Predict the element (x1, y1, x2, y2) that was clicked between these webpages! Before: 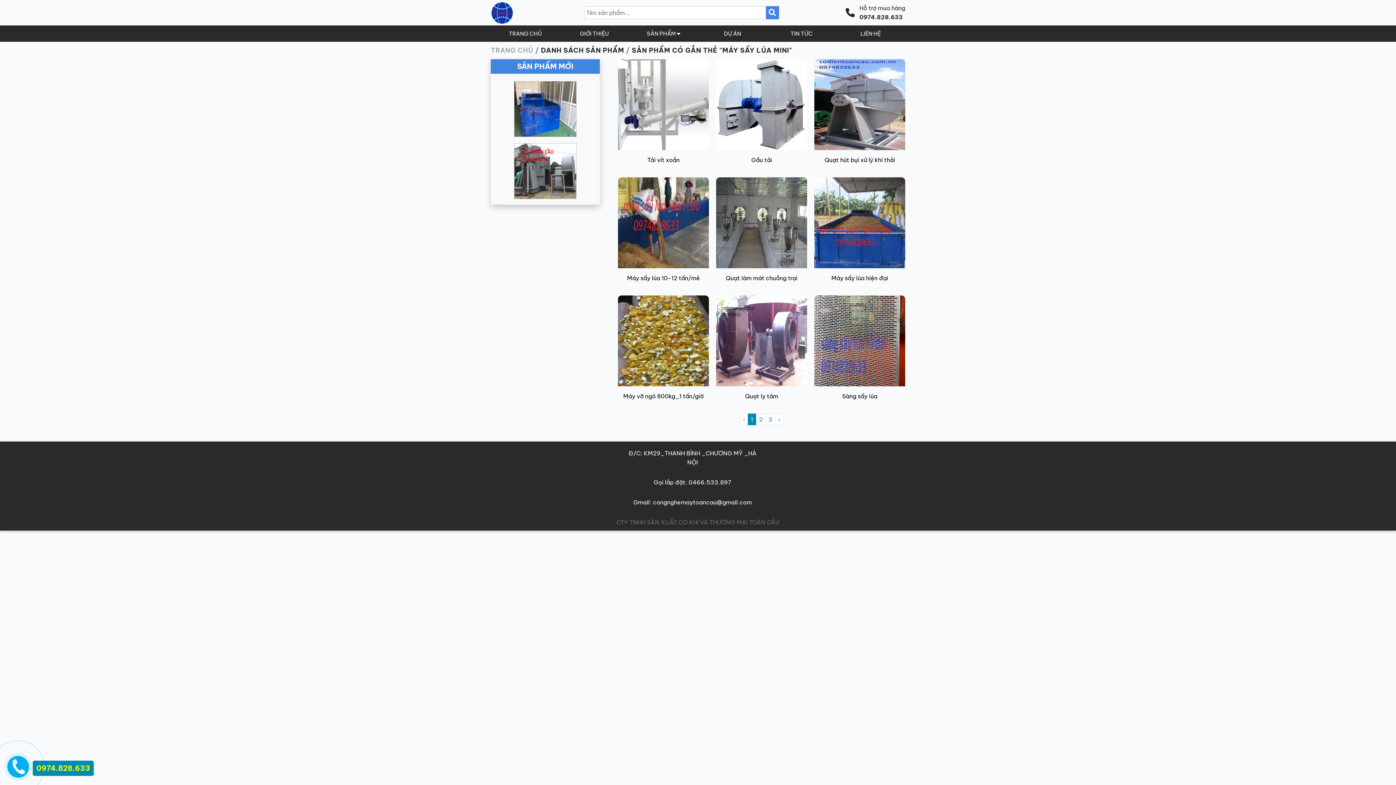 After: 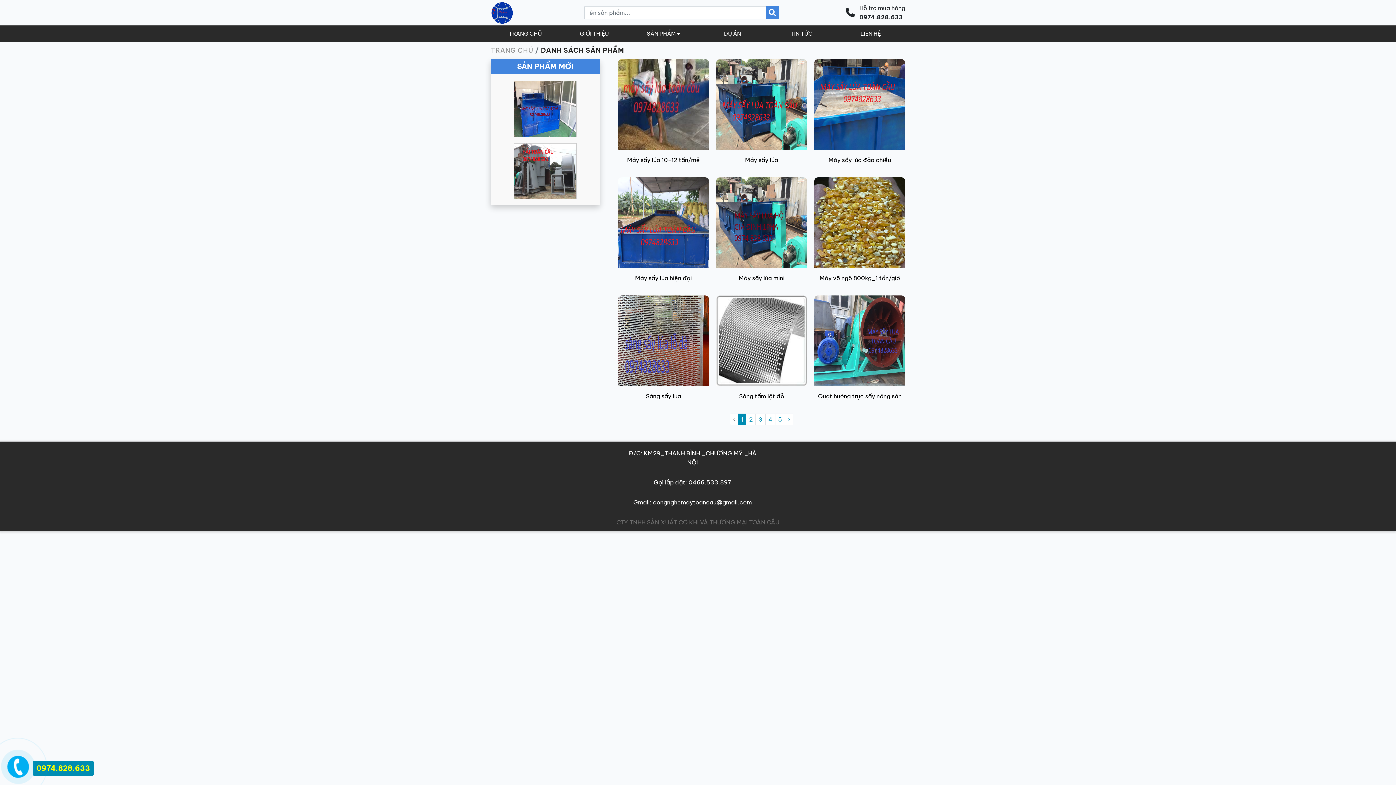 Action: bbox: (766, 6, 779, 19)